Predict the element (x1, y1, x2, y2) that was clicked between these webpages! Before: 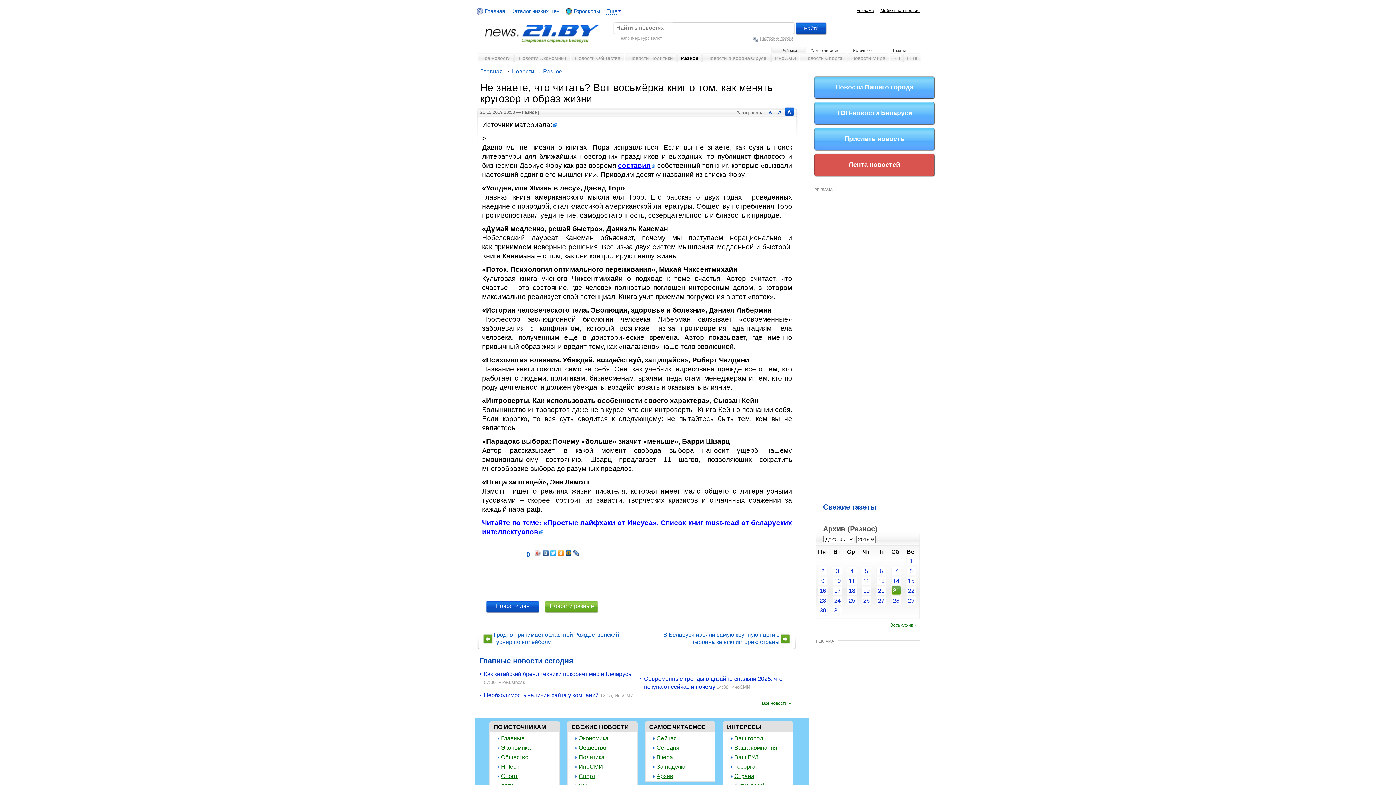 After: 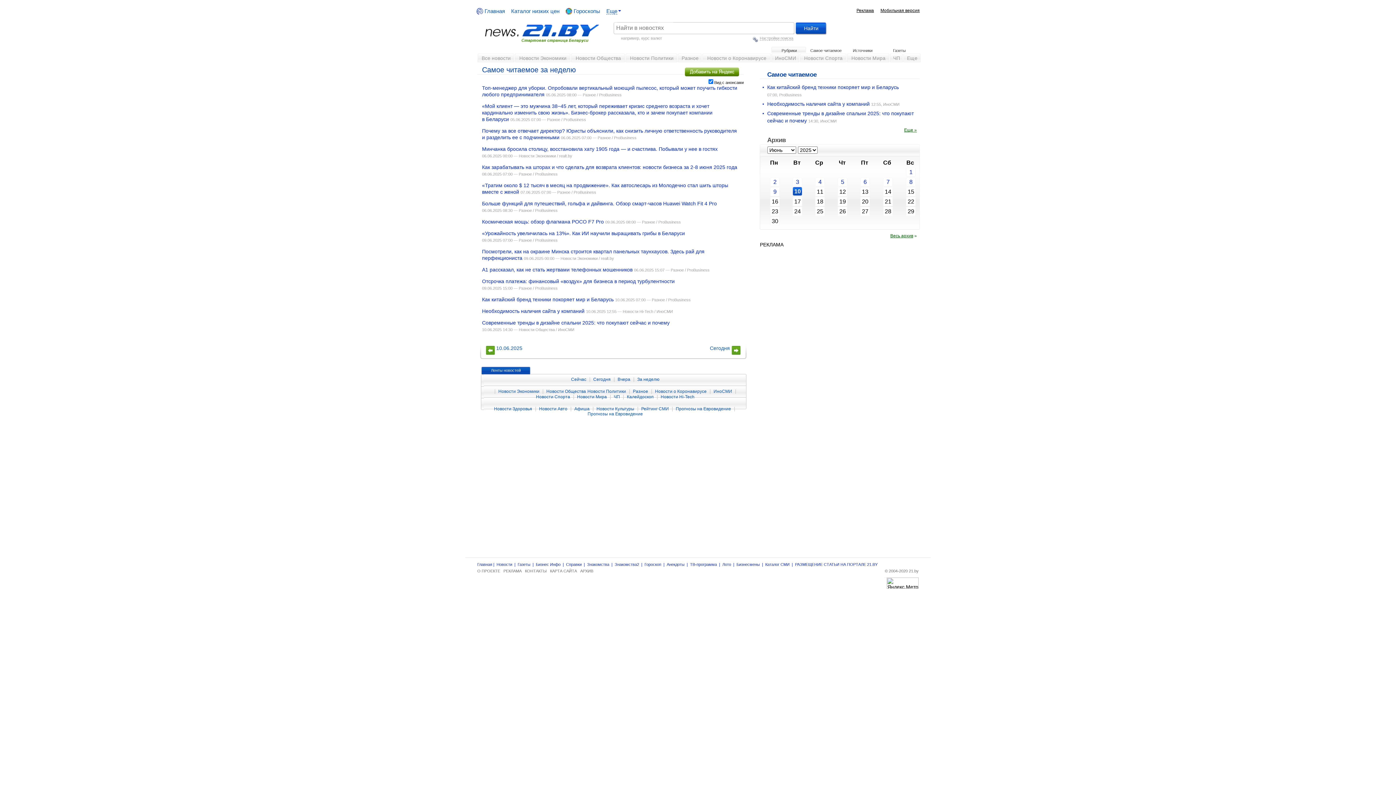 Action: bbox: (653, 764, 685, 770) label: За неделю